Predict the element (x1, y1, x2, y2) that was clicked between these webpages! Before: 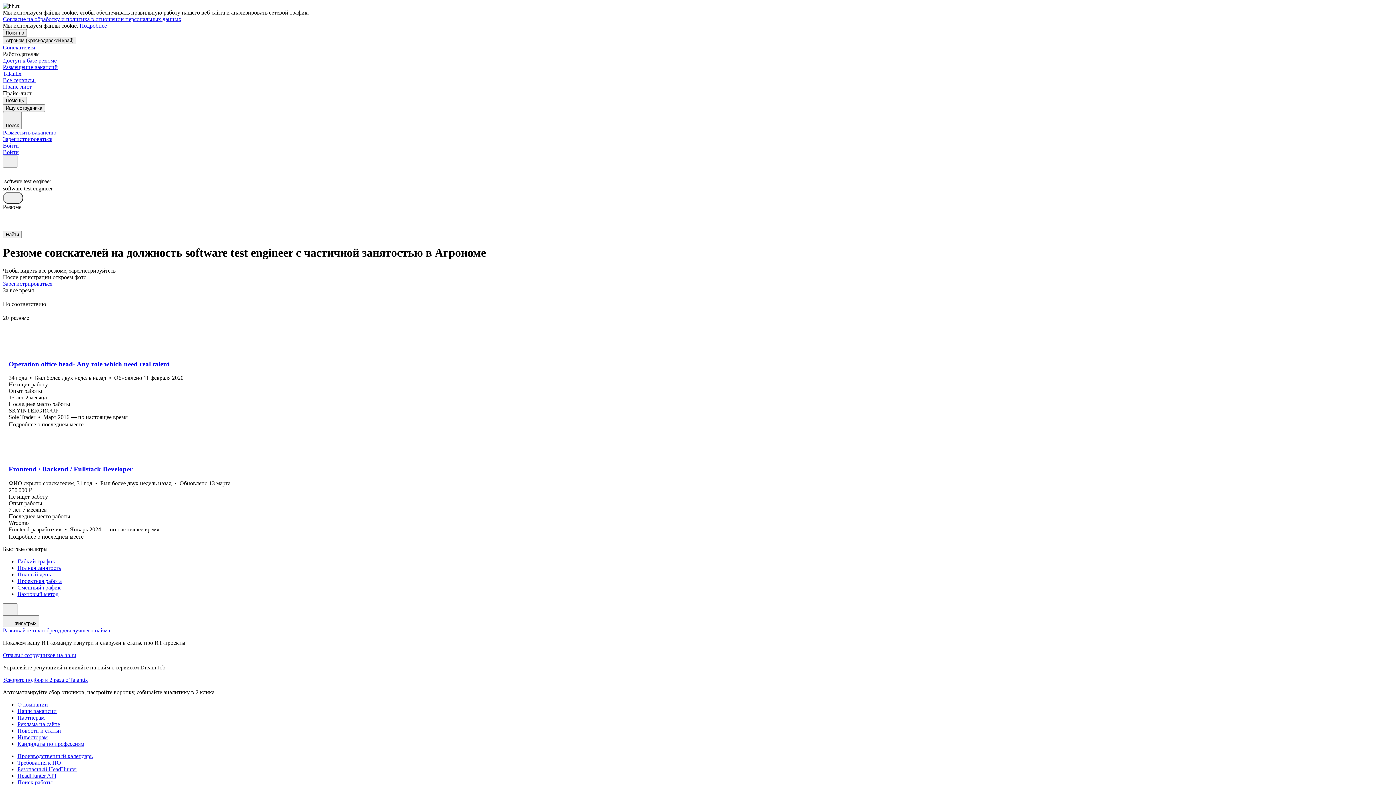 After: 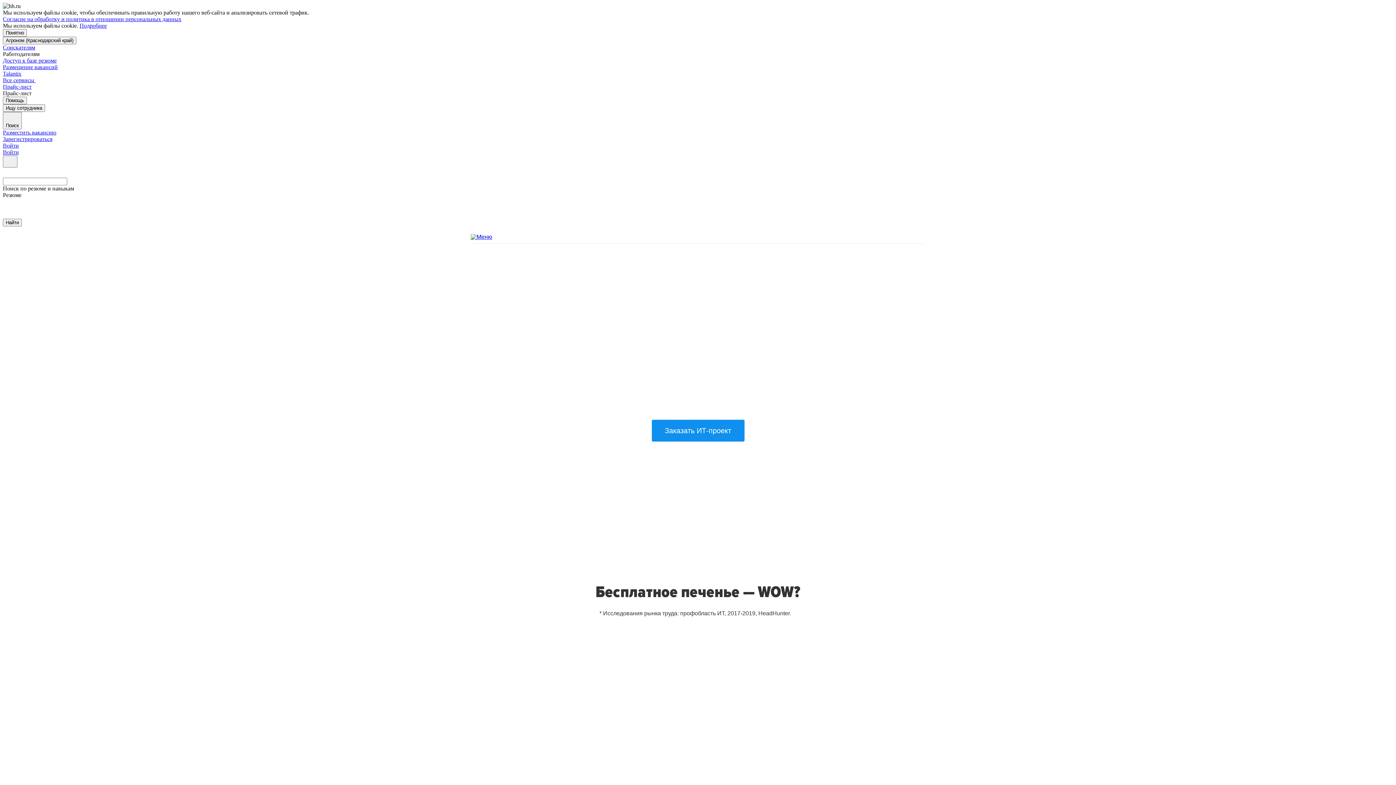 Action: bbox: (2, 627, 110, 633) label: Развивайте технобренд для лучшего найма